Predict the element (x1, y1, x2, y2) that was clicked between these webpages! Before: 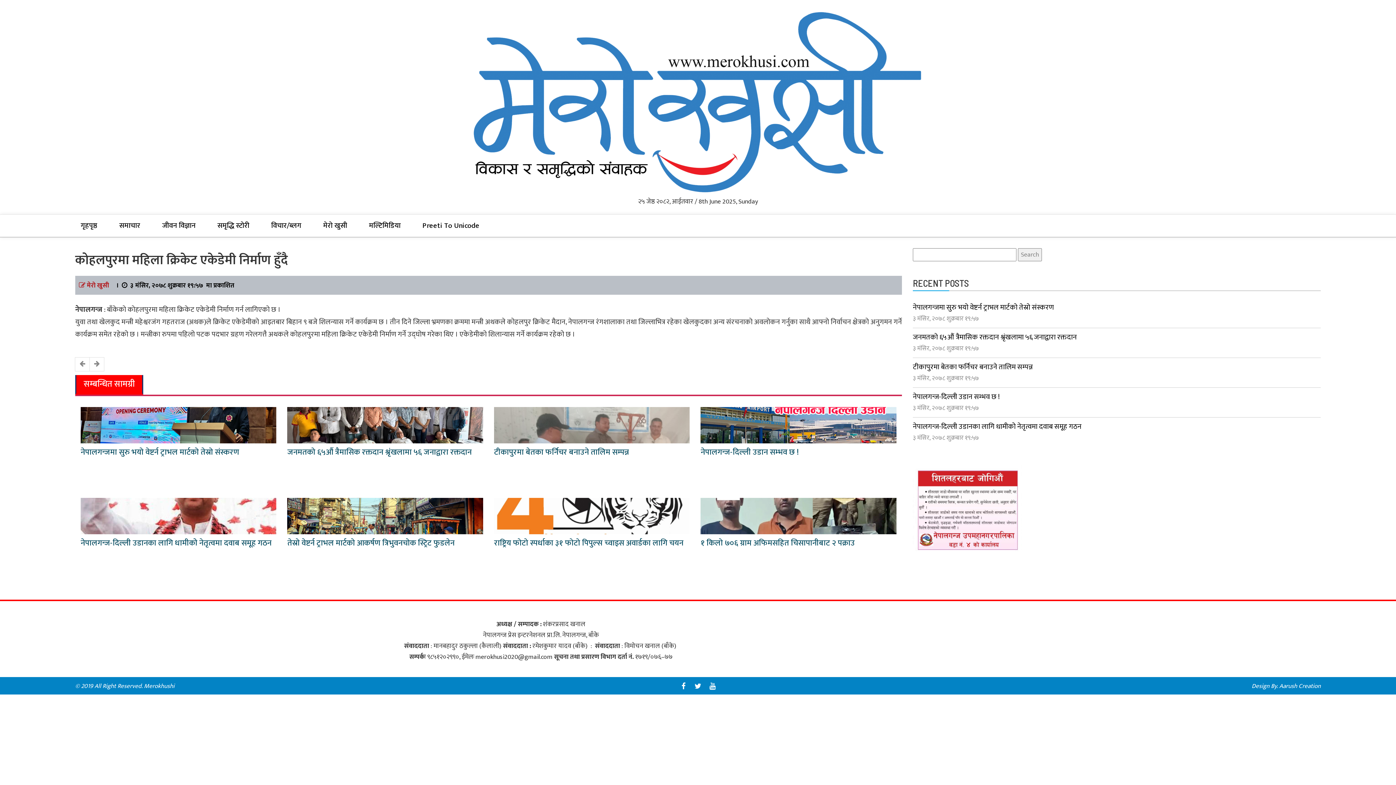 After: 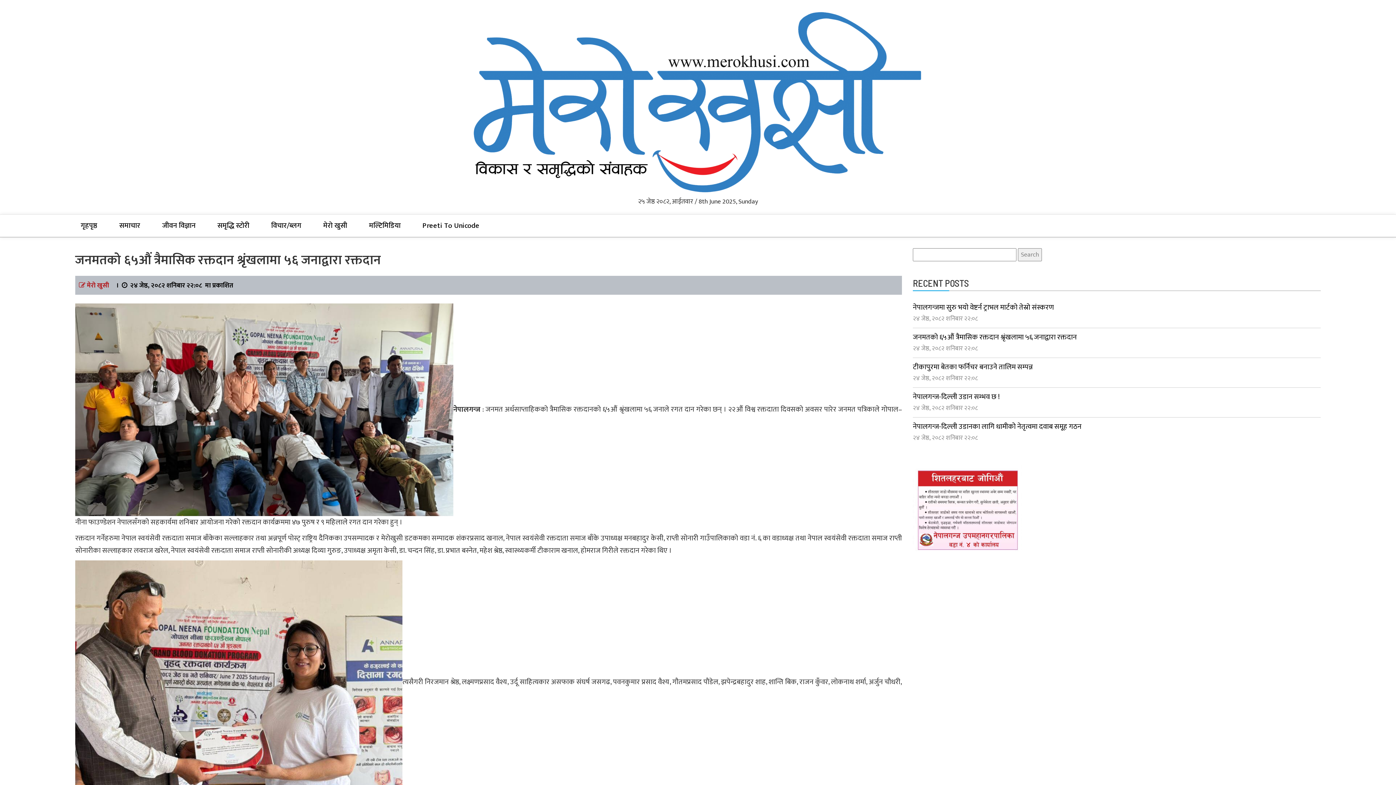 Action: bbox: (287, 419, 483, 430)